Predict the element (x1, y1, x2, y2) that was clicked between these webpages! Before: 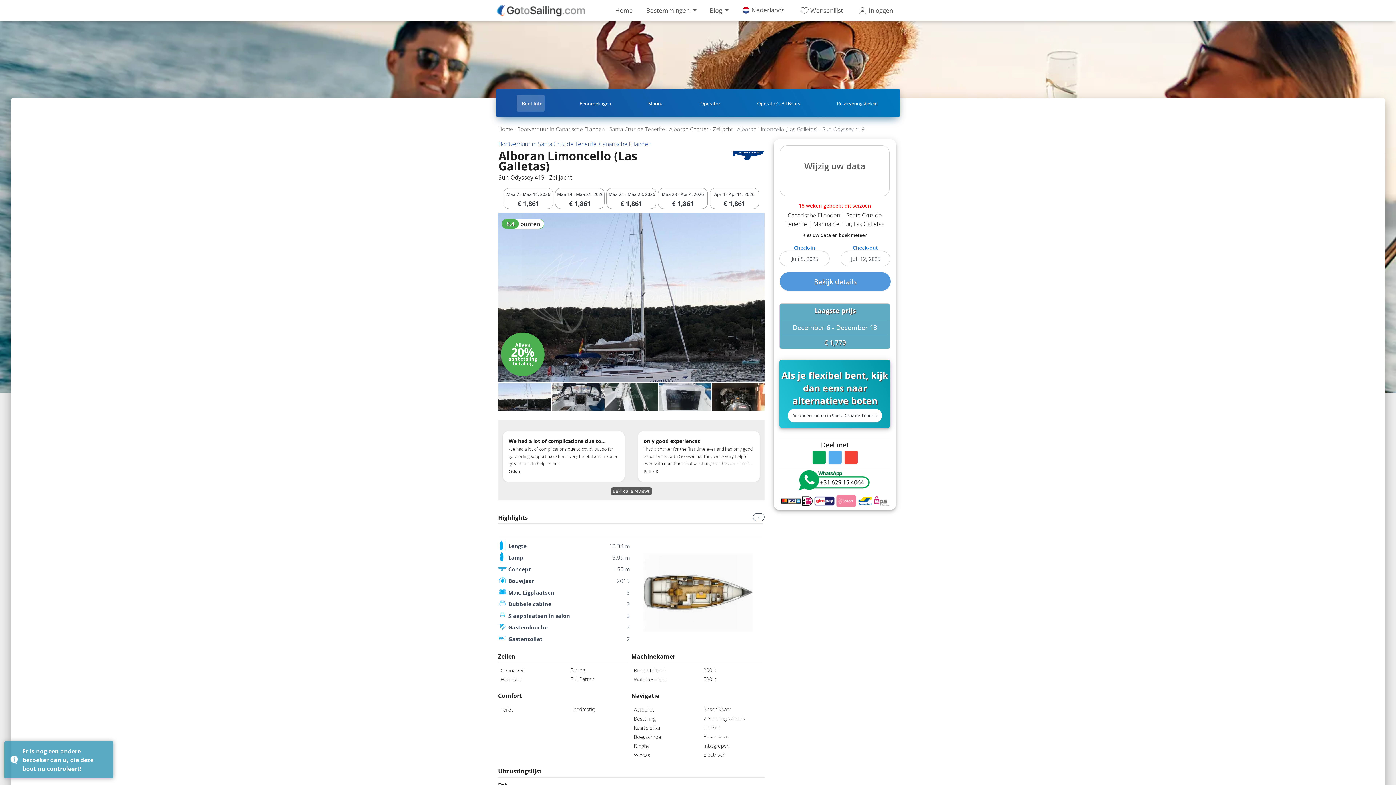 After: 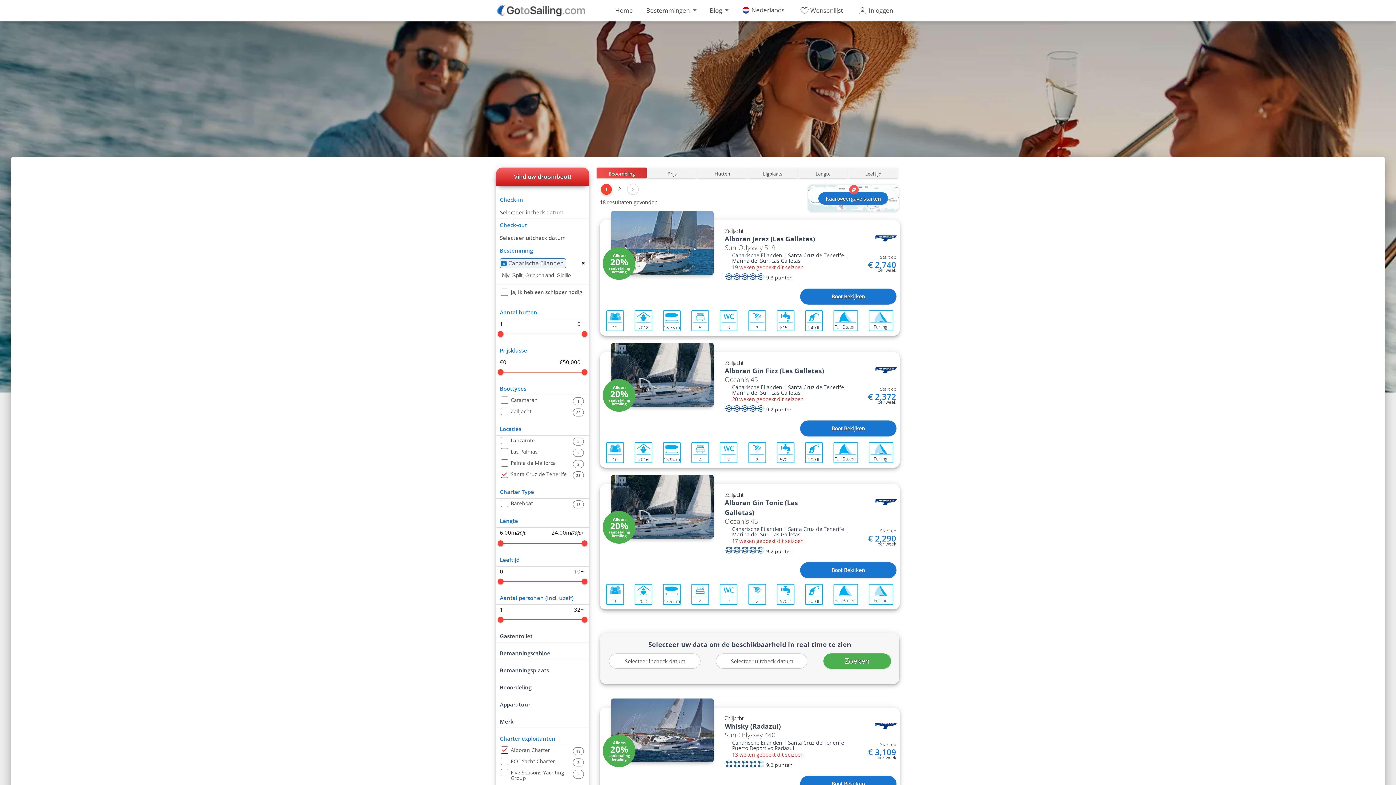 Action: bbox: (669, 125, 710, 132) label: Alboran Charter 